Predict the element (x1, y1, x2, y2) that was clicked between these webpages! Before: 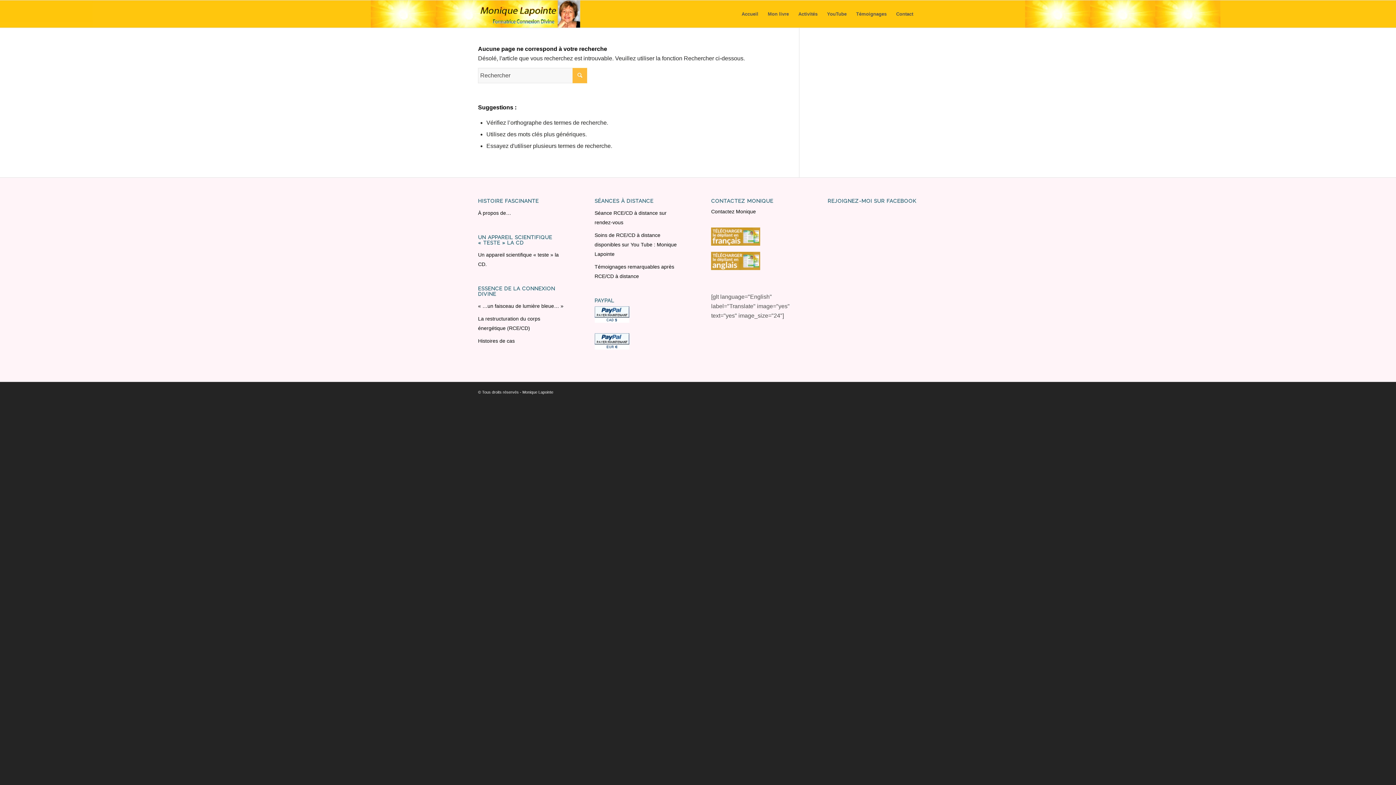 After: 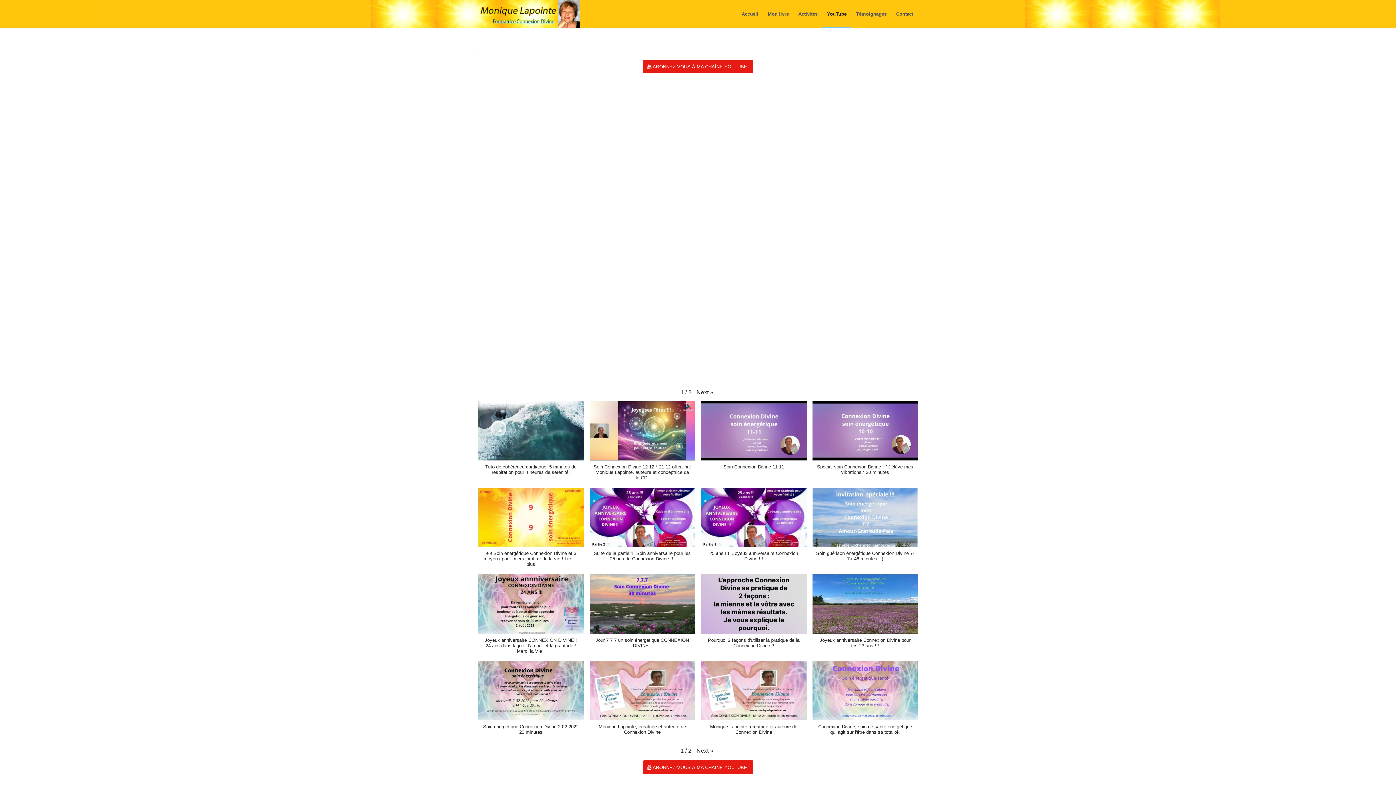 Action: bbox: (822, 0, 851, 27) label: YouTube